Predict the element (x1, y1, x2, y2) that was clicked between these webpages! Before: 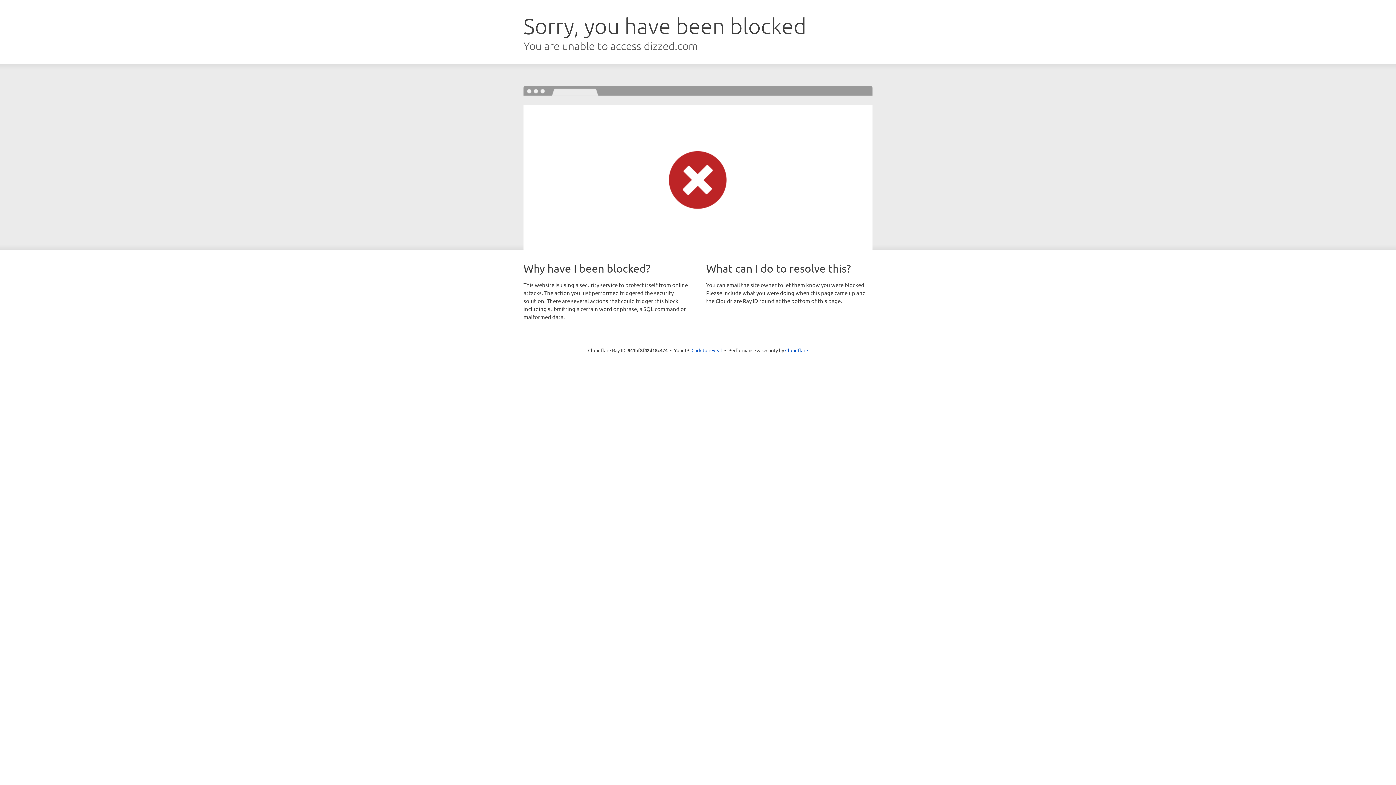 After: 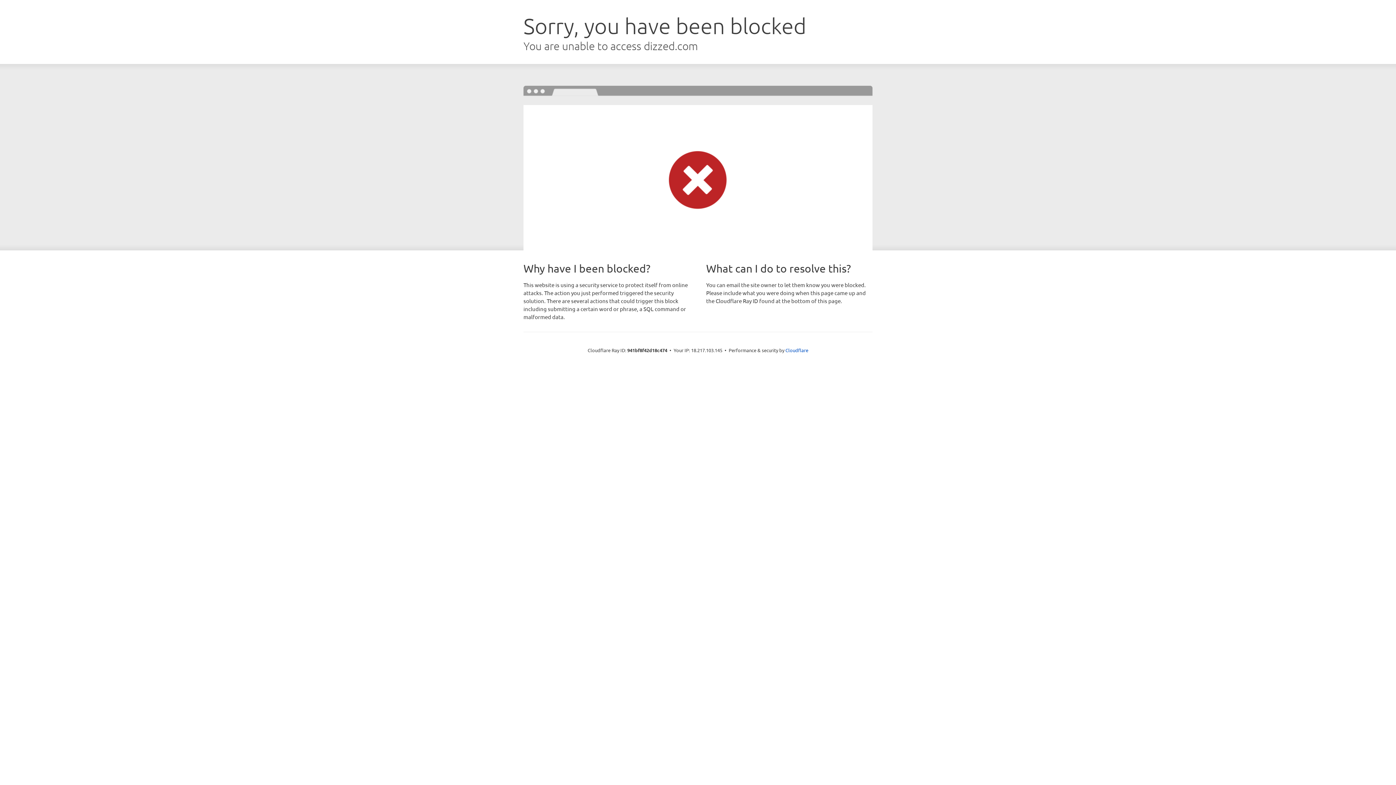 Action: label: Click to reveal bbox: (691, 346, 722, 353)